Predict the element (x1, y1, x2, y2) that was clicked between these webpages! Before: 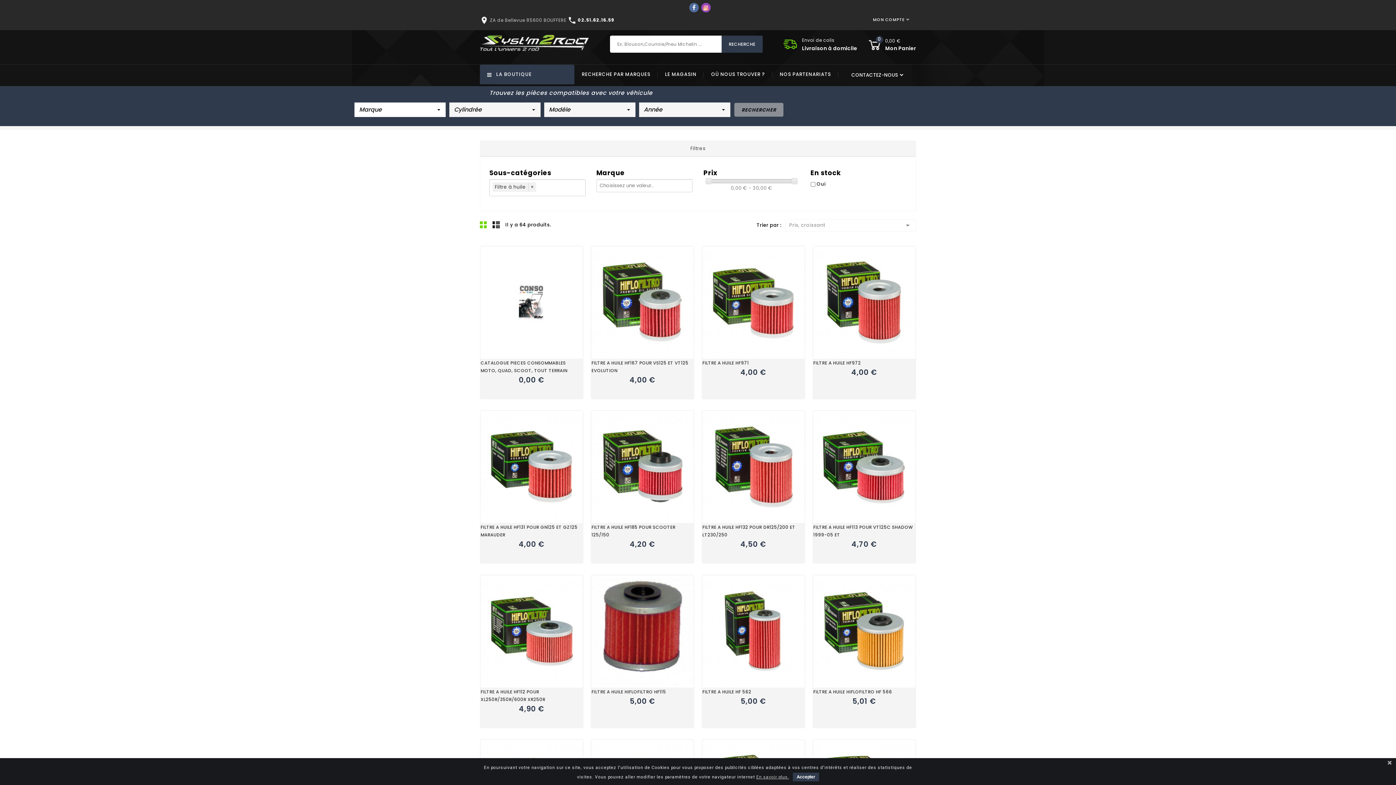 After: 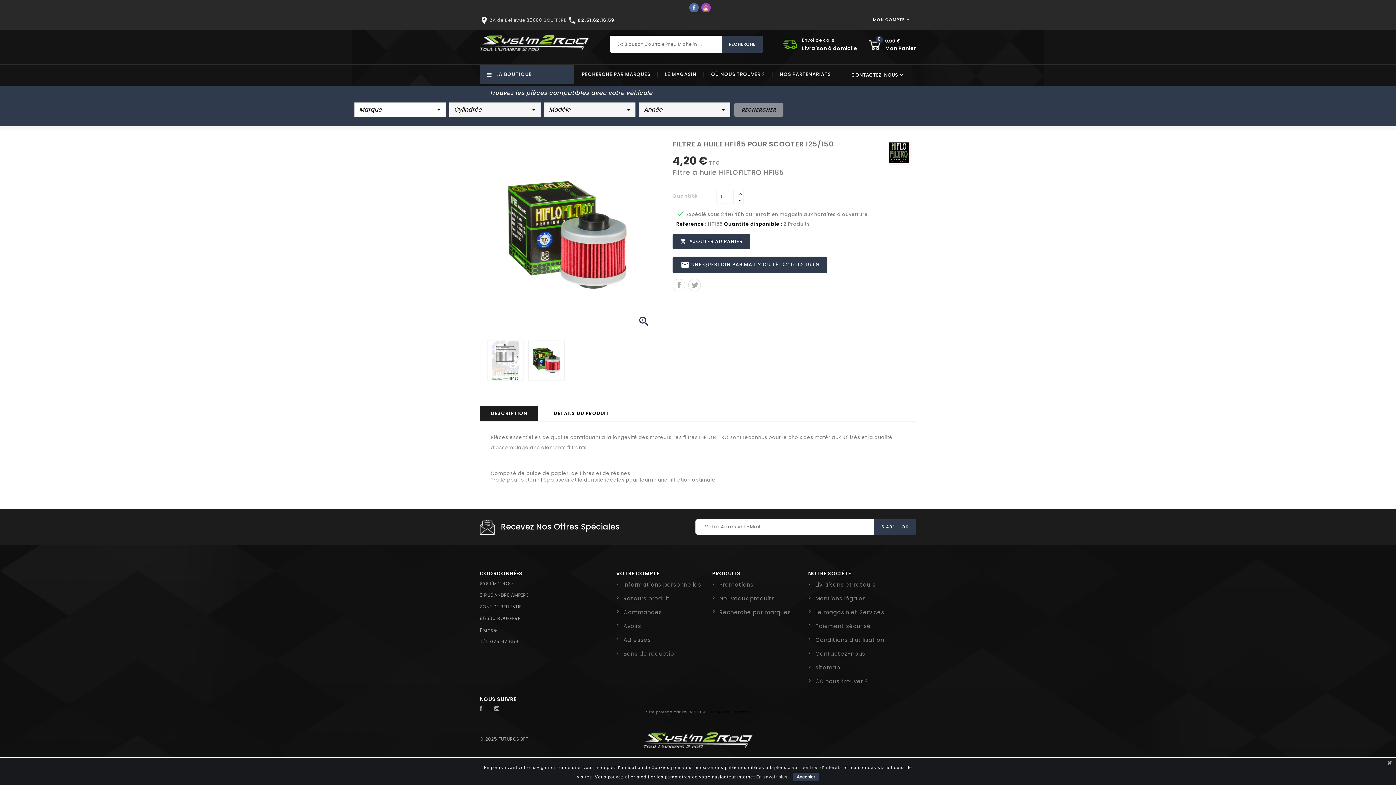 Action: bbox: (591, 411, 693, 523)